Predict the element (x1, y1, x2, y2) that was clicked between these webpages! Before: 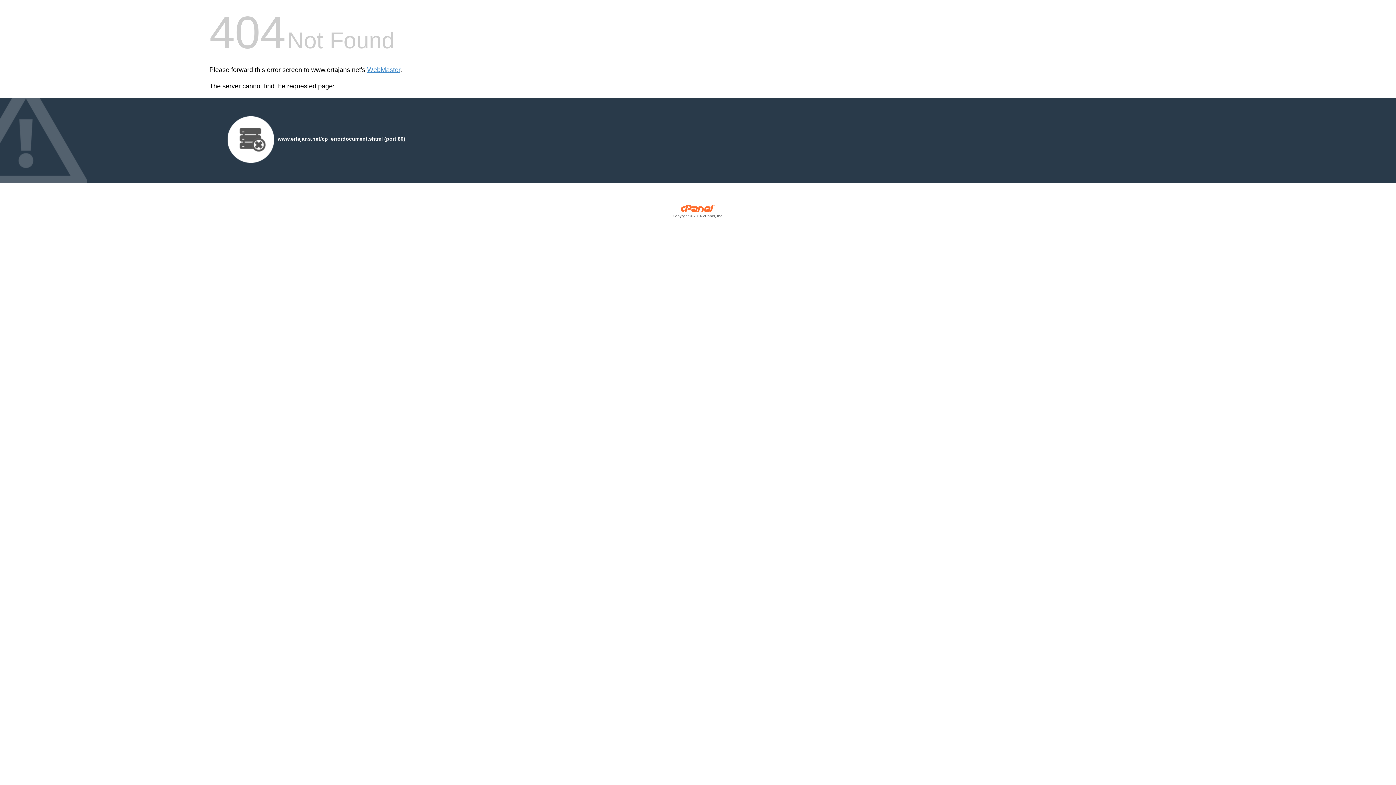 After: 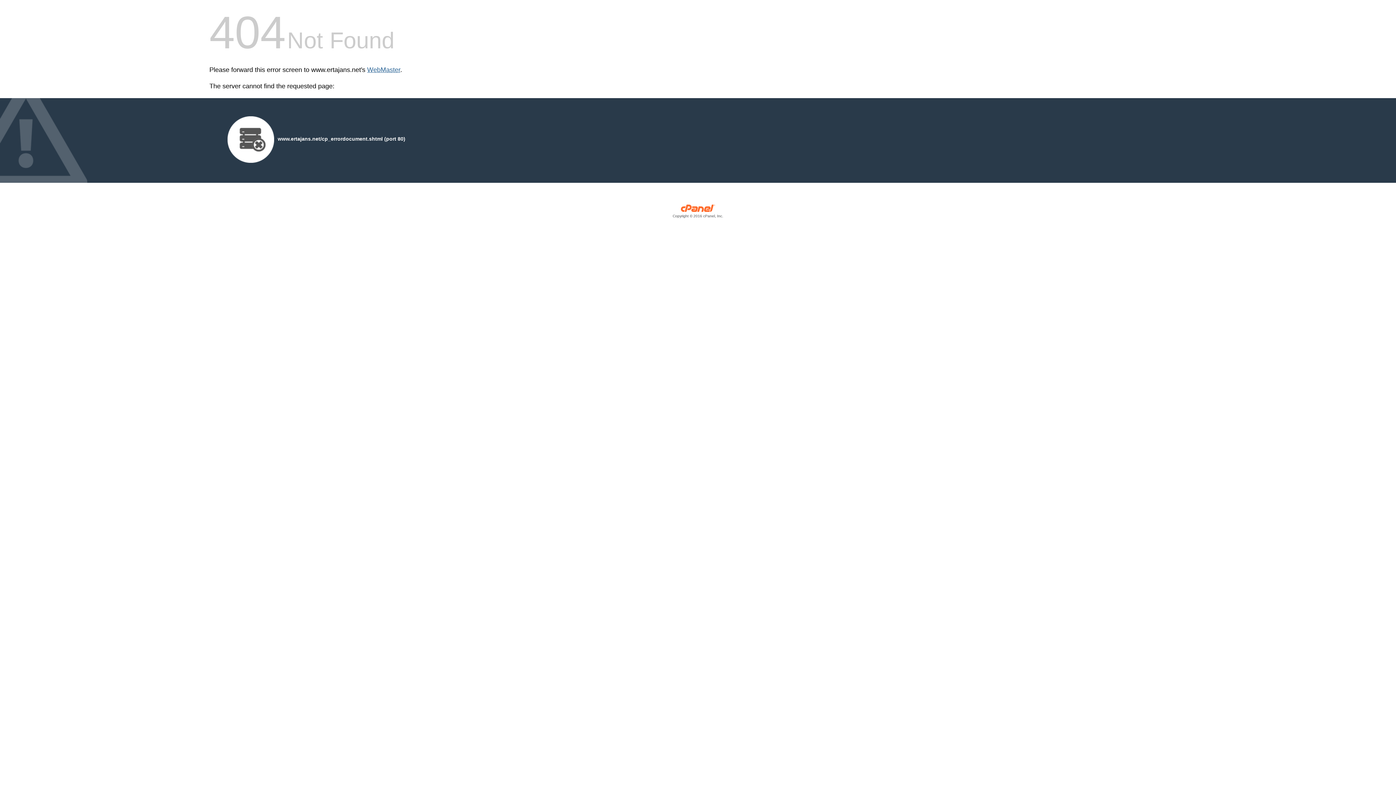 Action: bbox: (367, 66, 400, 73) label: WebMaster